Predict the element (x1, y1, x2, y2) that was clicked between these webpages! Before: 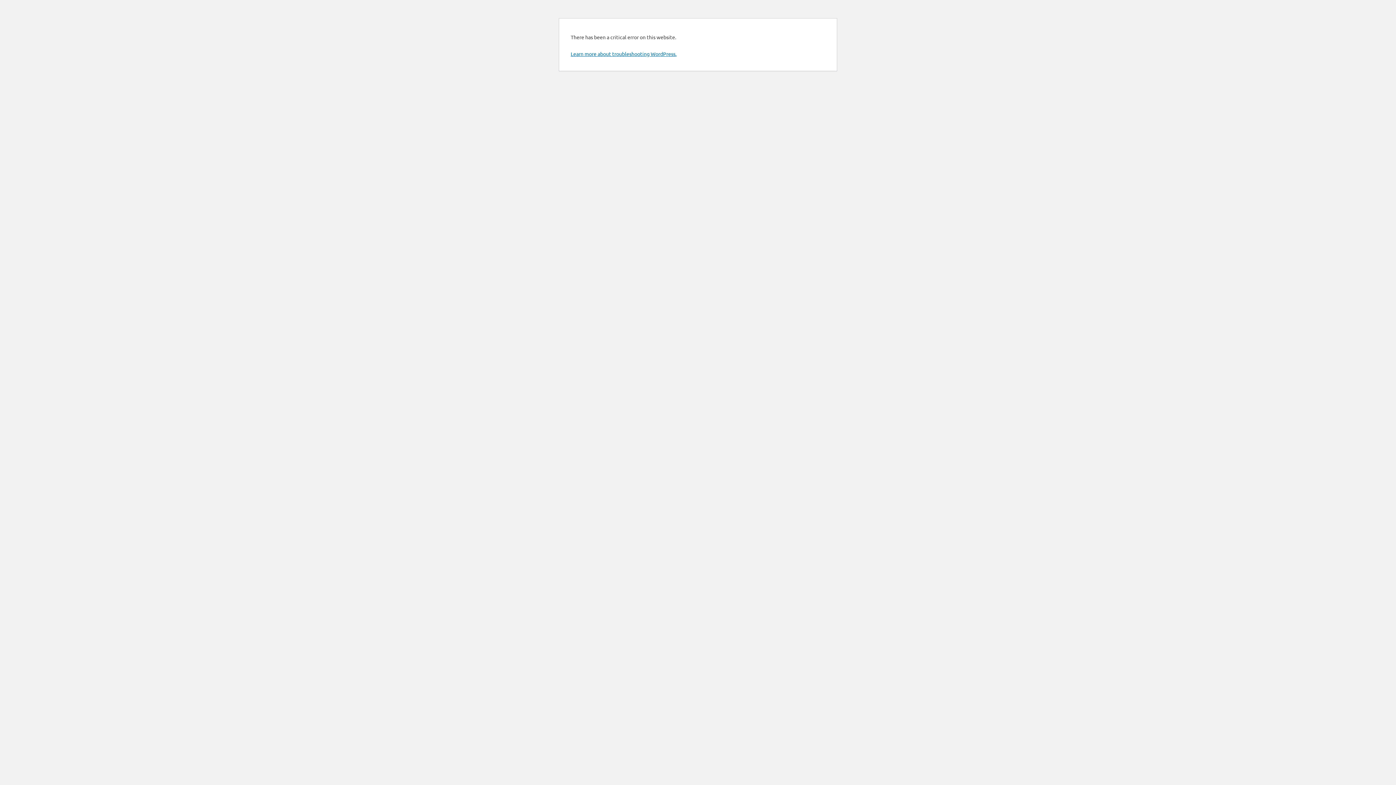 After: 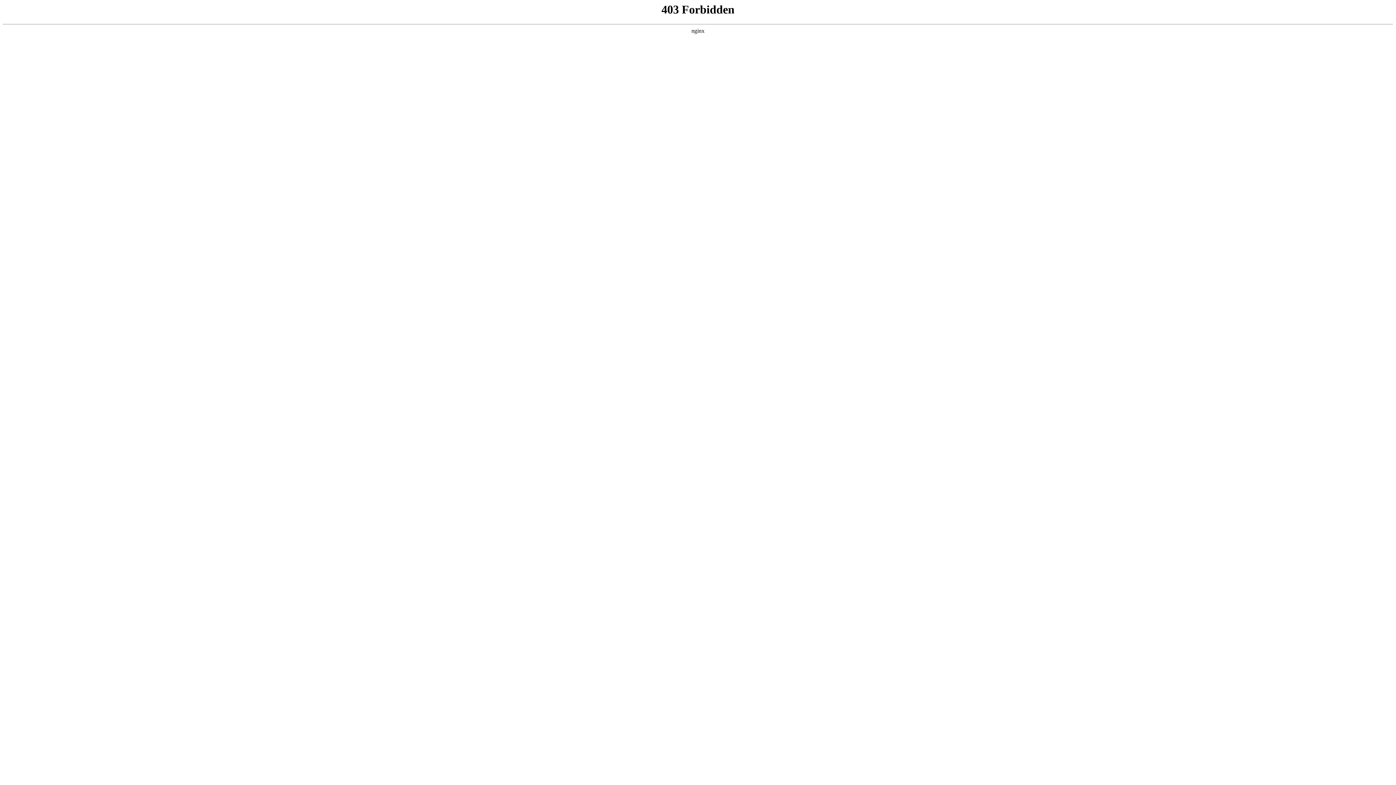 Action: label: Learn more about troubleshooting WordPress. bbox: (570, 50, 676, 57)